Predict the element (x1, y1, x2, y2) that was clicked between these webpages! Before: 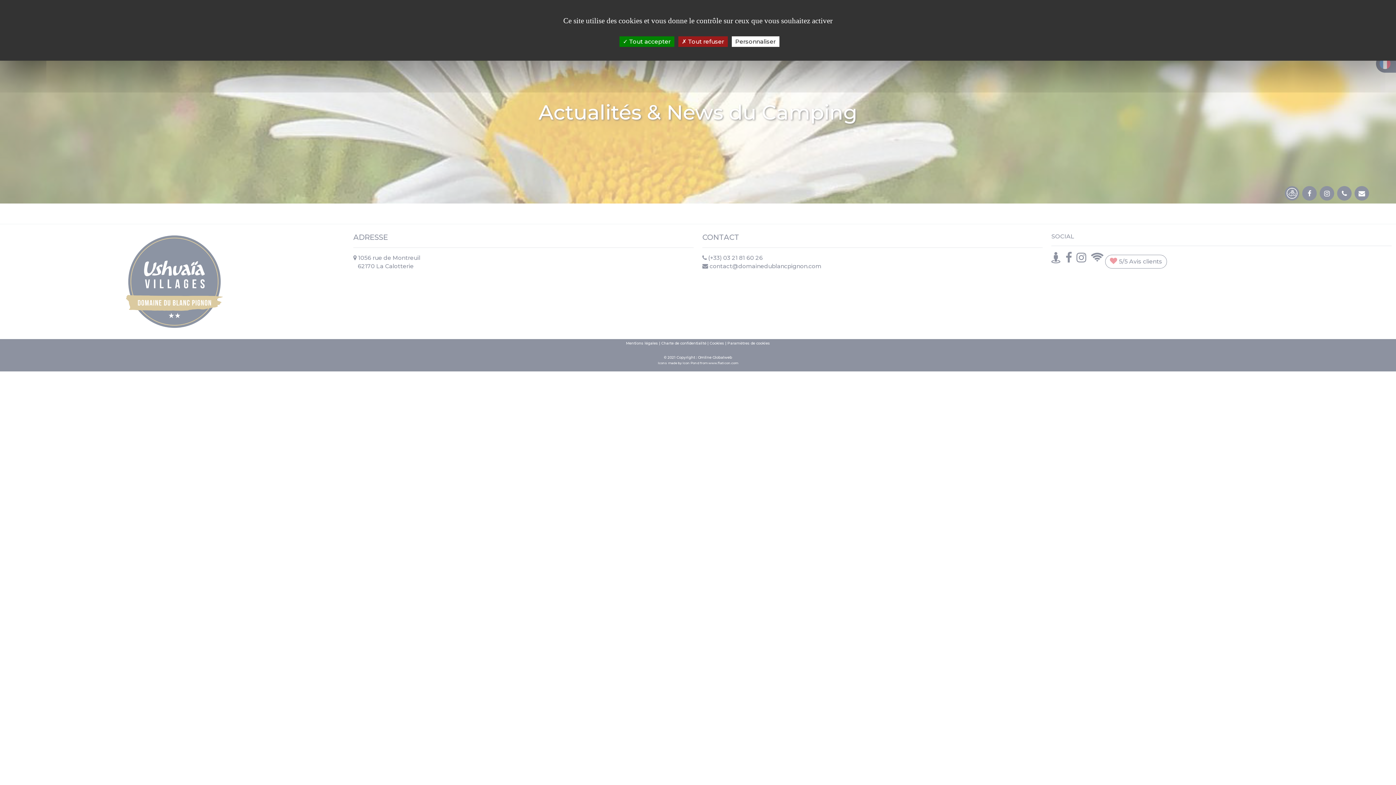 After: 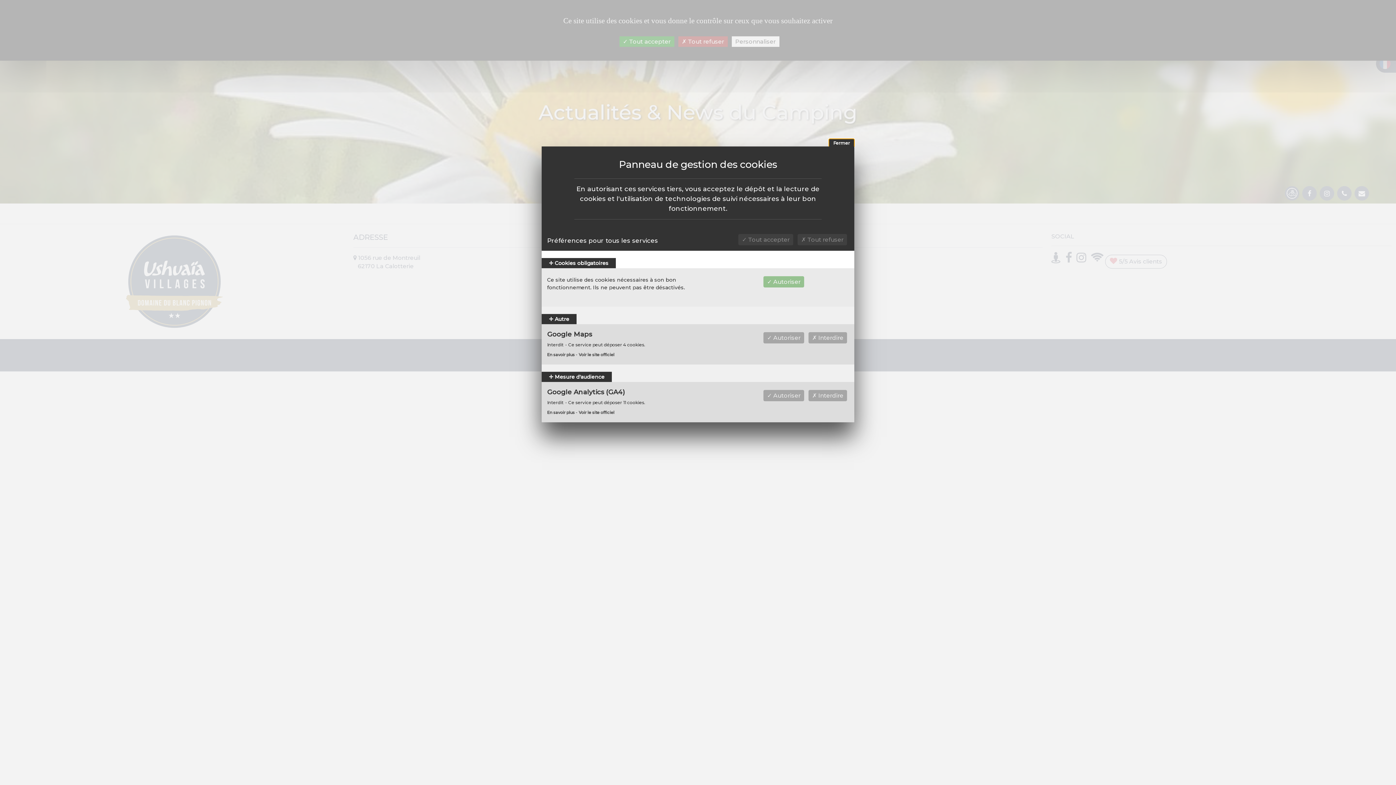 Action: label: Personnaliser (fenêtre modale) bbox: (731, 36, 779, 46)